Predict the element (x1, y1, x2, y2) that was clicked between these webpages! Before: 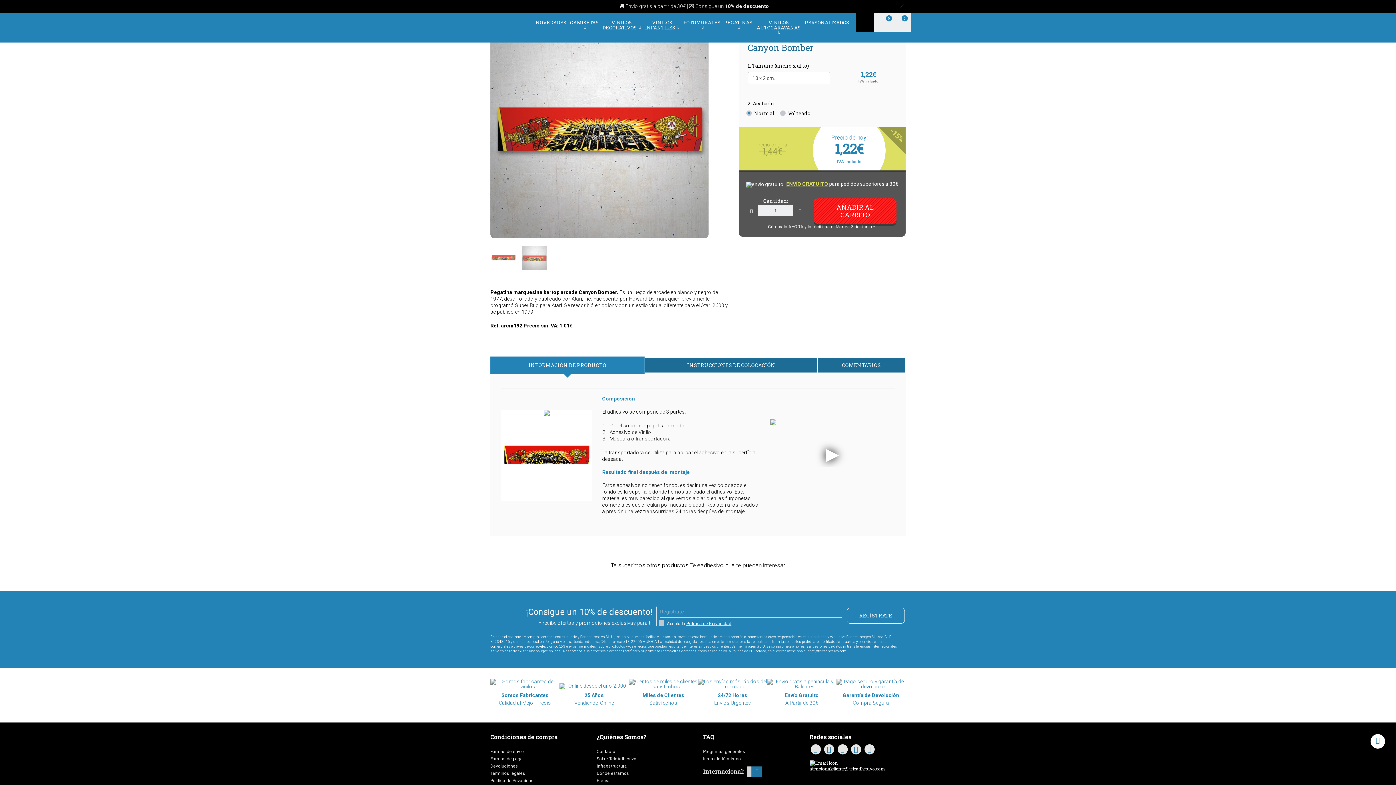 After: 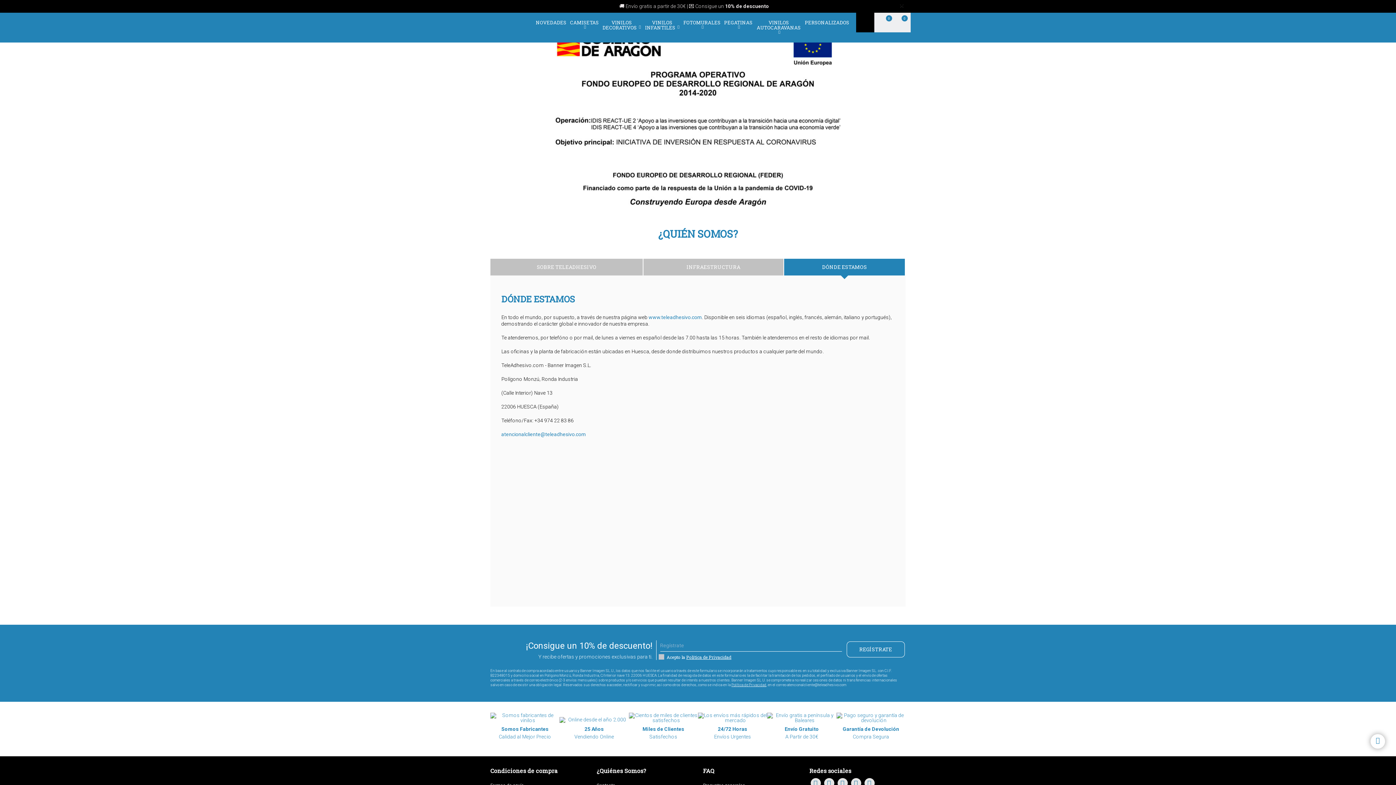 Action: bbox: (596, 770, 693, 777) label: Dónde estamos